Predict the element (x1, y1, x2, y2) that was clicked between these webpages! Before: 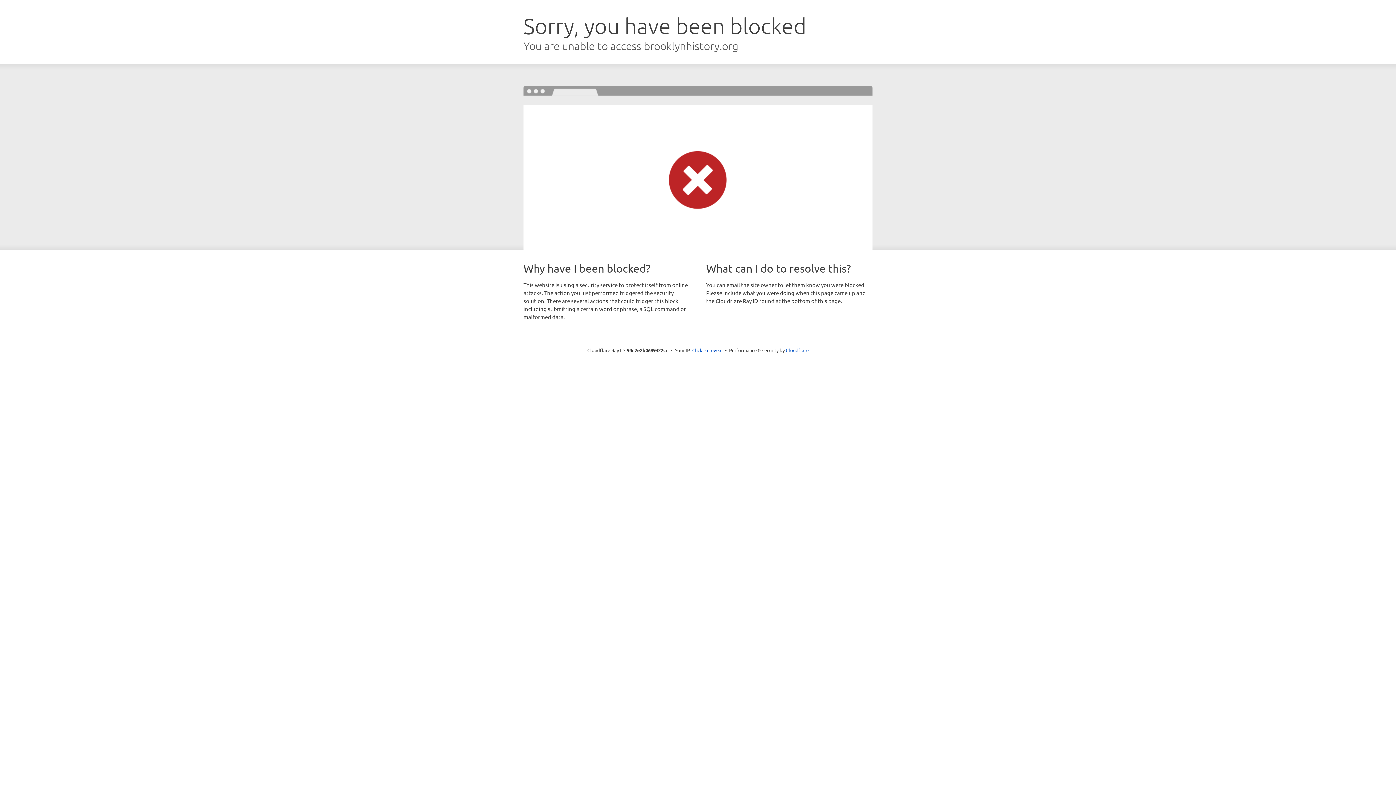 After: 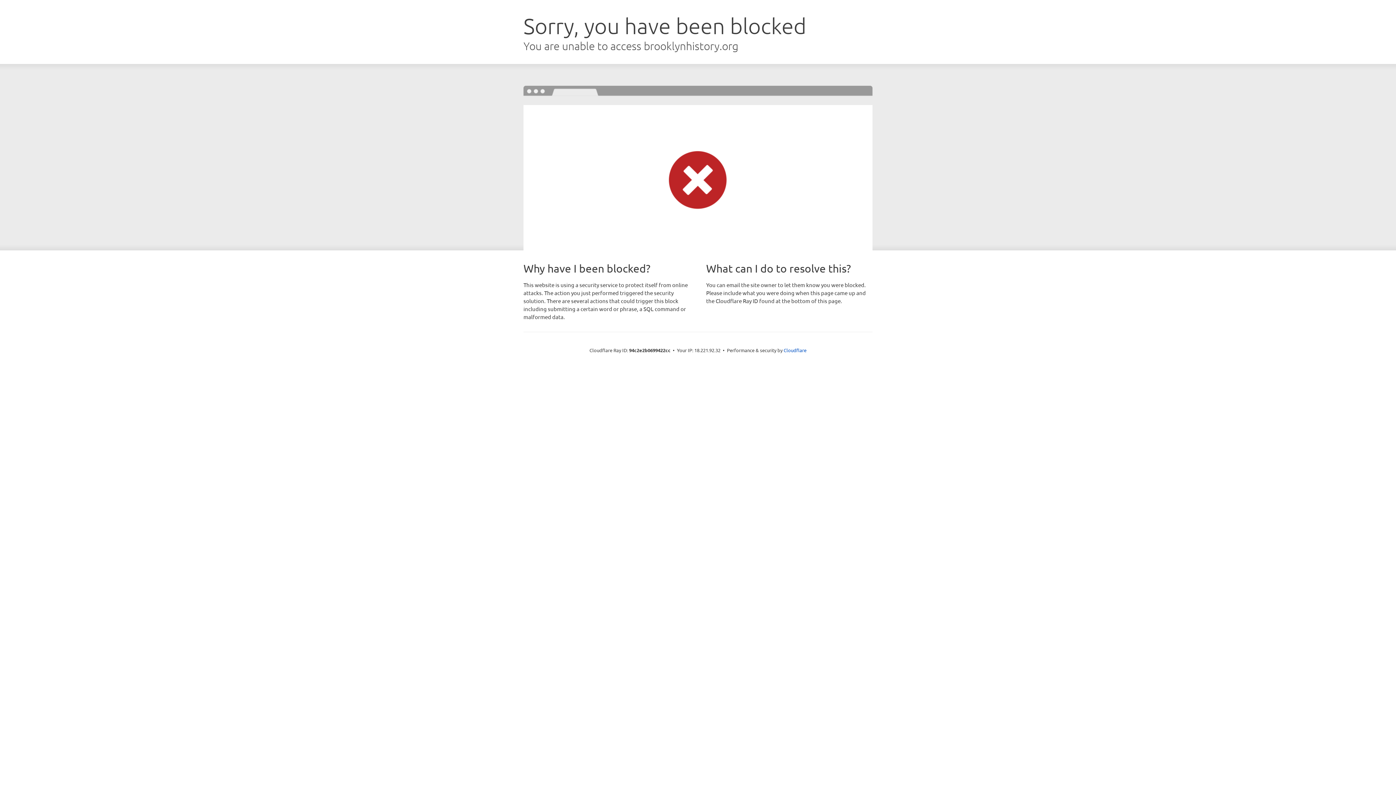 Action: bbox: (692, 346, 722, 353) label: Click to reveal